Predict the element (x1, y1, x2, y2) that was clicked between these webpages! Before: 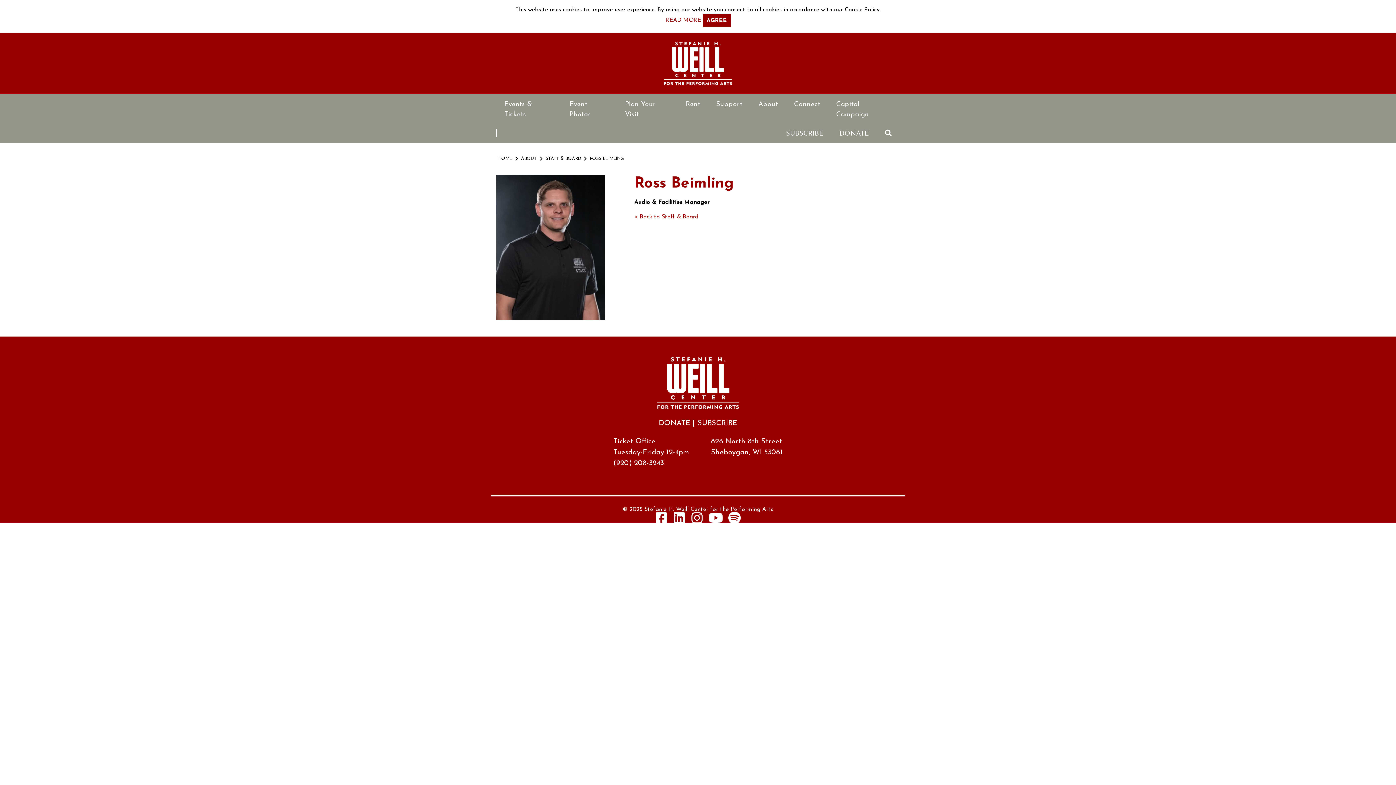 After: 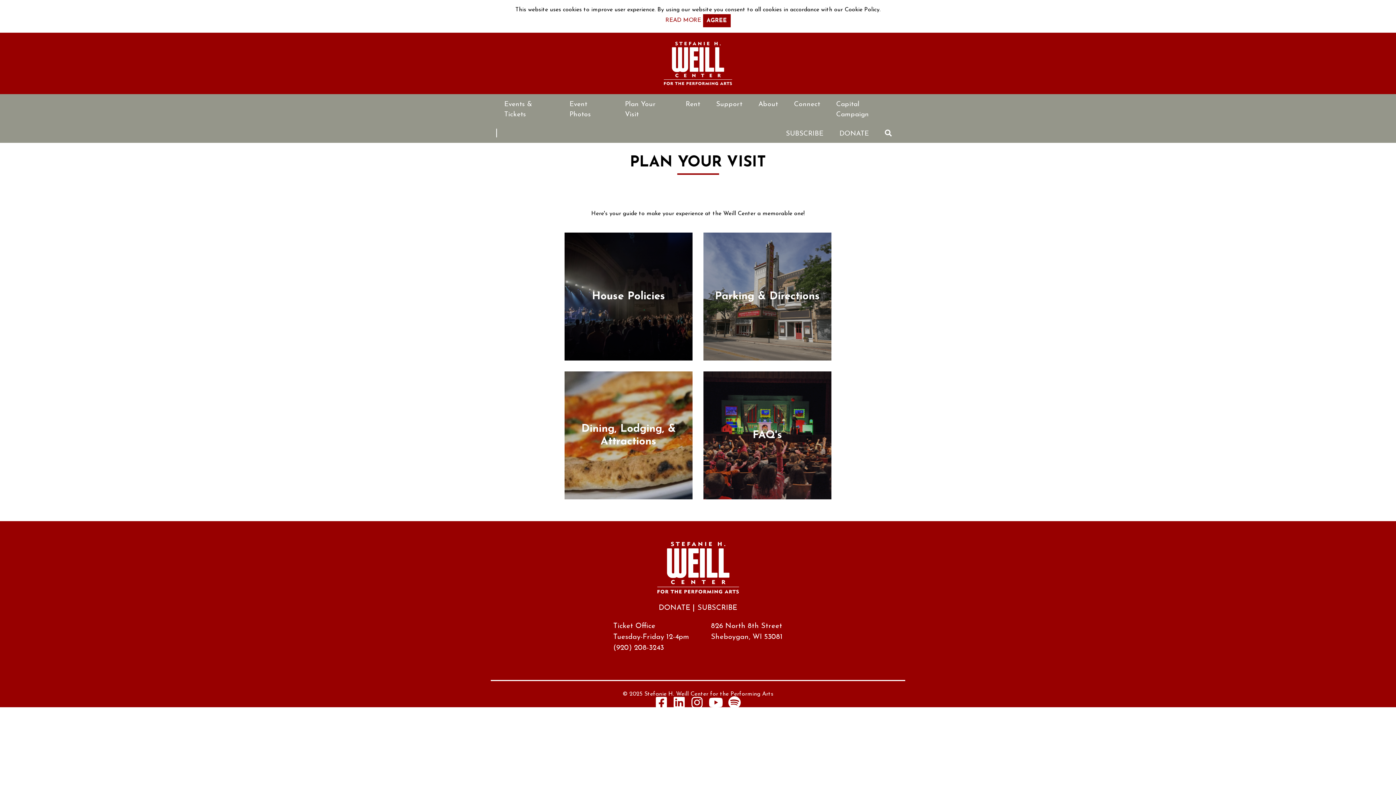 Action: label: Plan Your Visit bbox: (621, 94, 673, 123)